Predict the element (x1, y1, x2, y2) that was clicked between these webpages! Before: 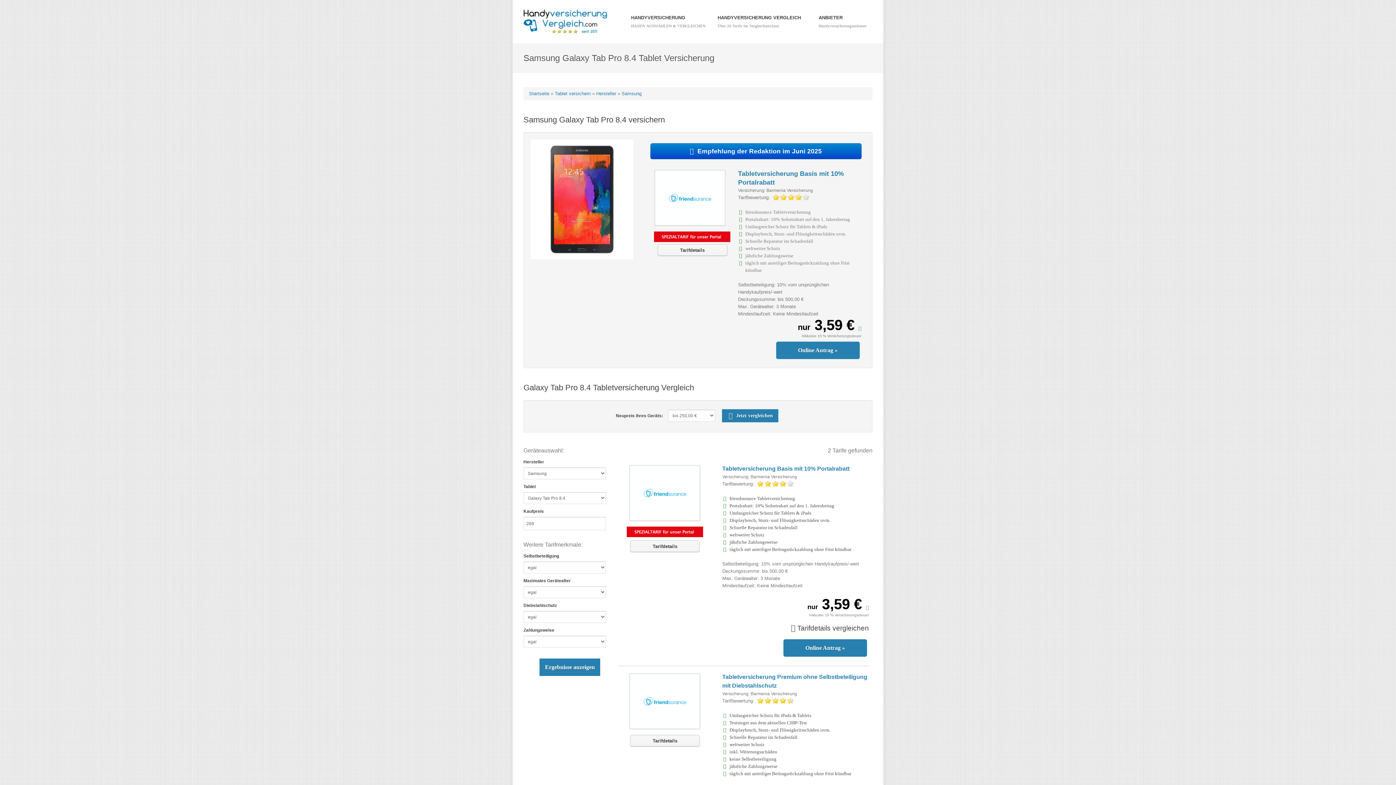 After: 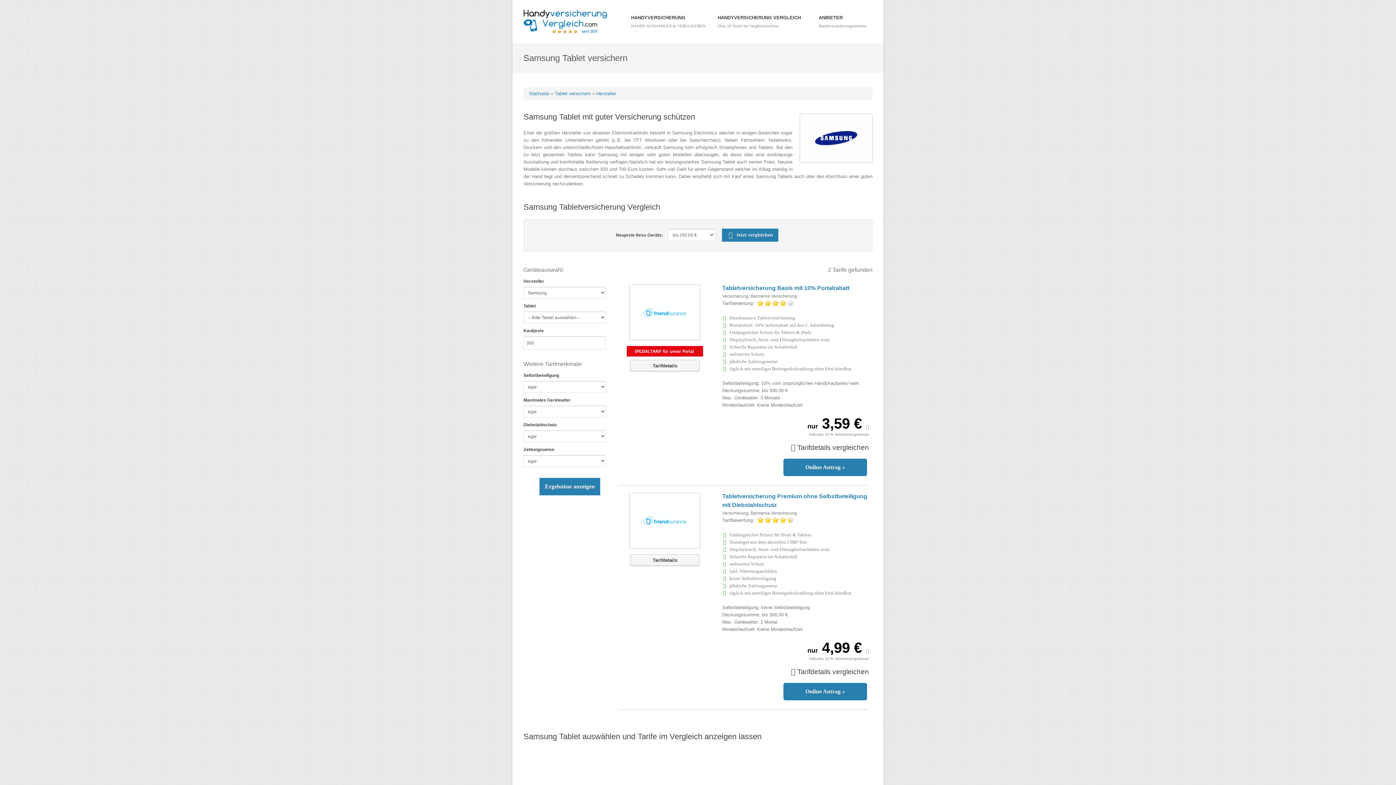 Action: label: Samsung bbox: (621, 90, 641, 96)